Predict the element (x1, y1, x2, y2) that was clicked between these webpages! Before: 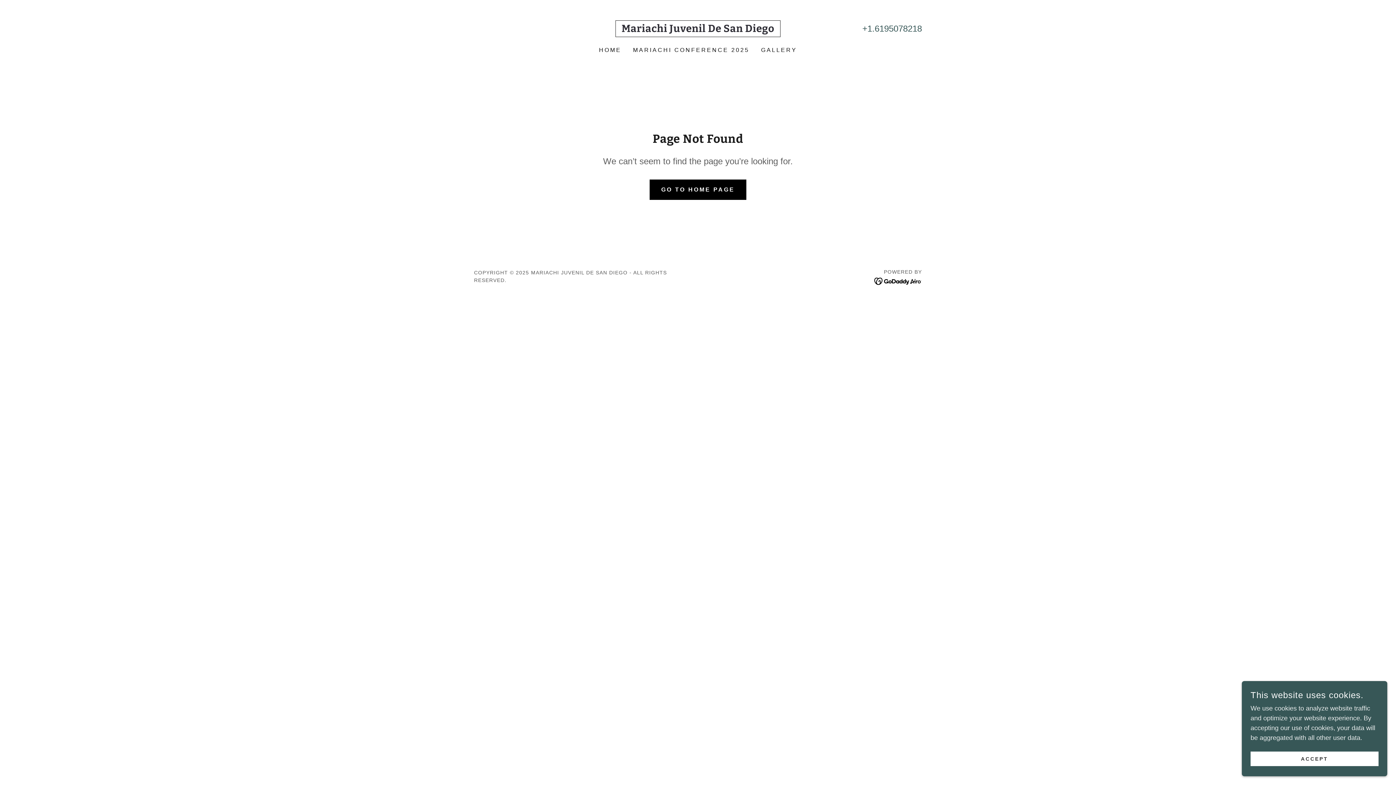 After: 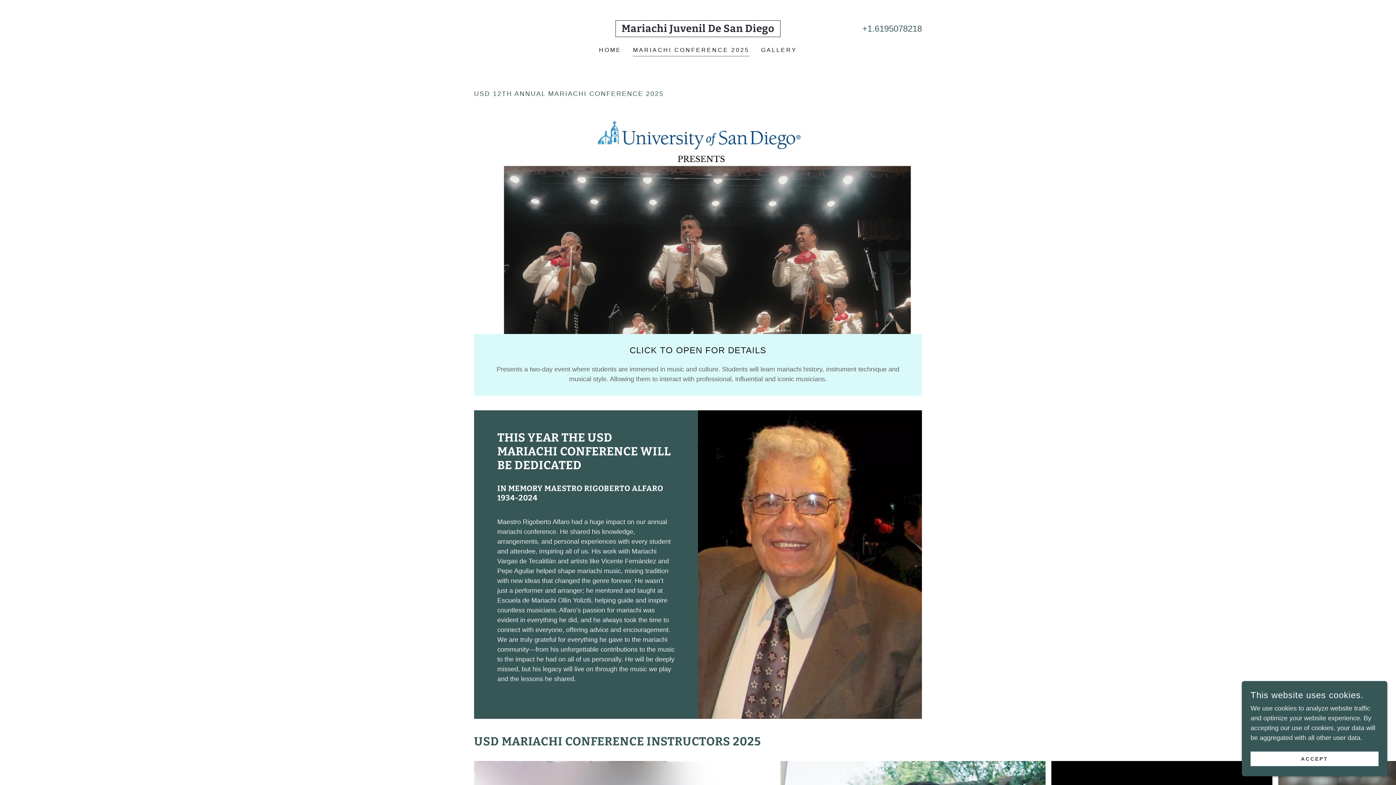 Action: label: MARIACHI CONFERENCE 2025 bbox: (631, 43, 751, 56)